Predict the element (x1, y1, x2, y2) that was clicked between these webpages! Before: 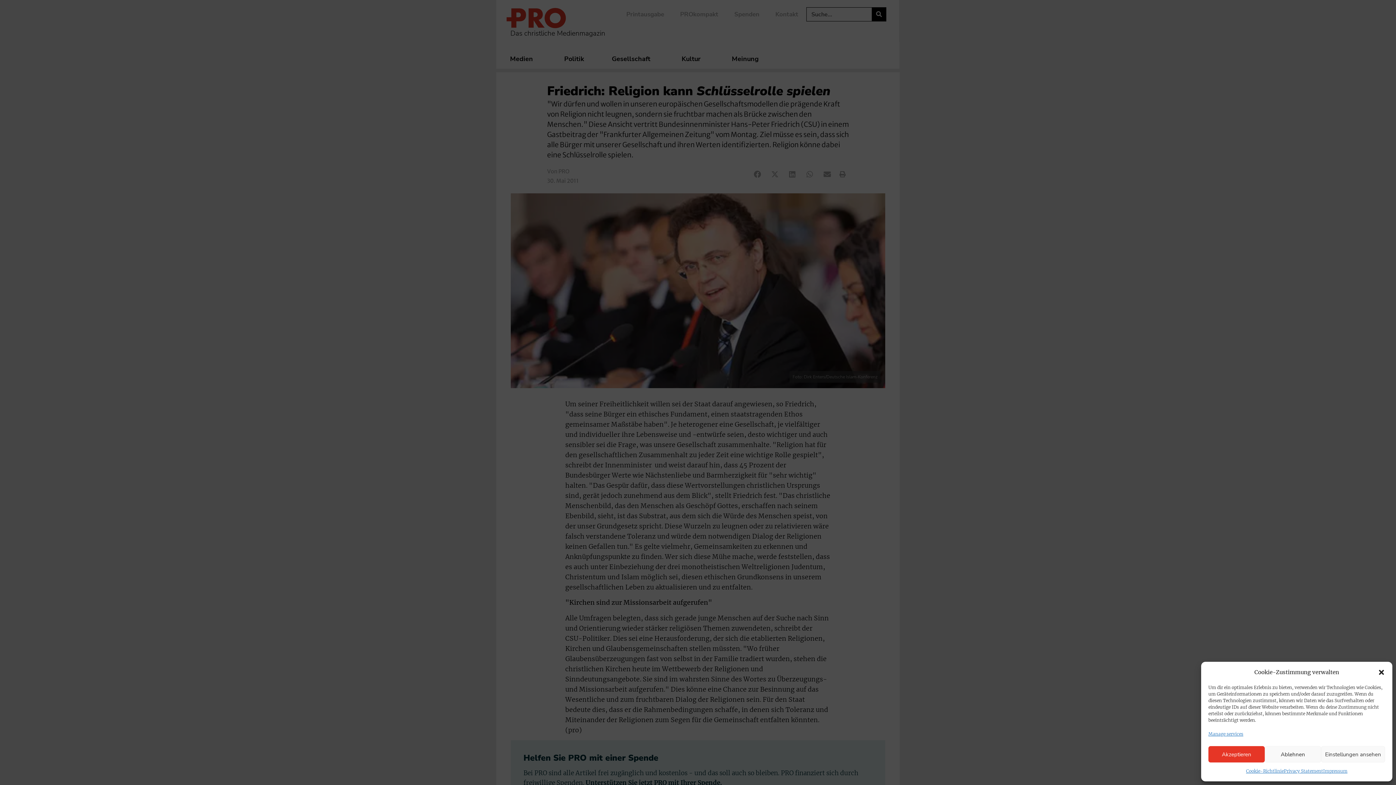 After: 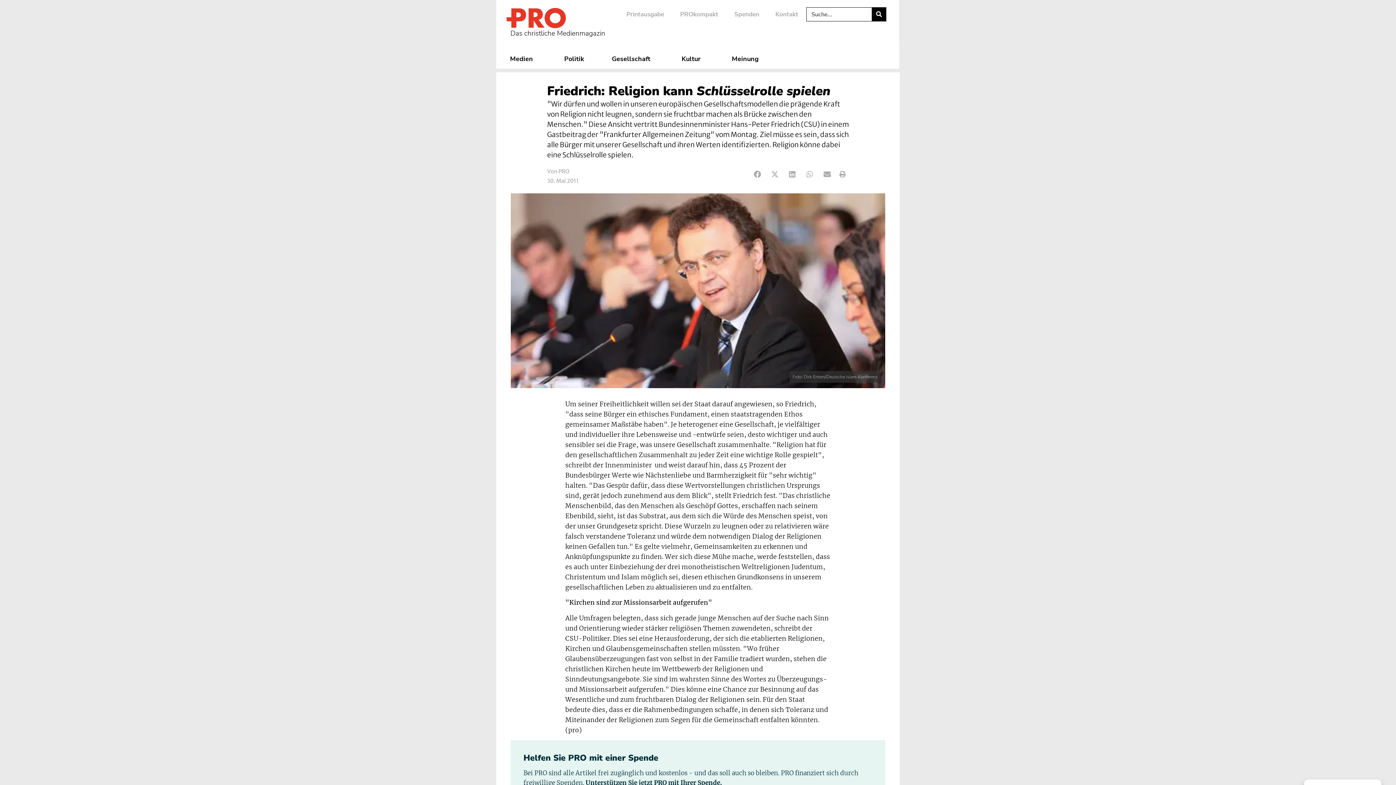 Action: label: Dialog schließen bbox: (1378, 668, 1385, 676)